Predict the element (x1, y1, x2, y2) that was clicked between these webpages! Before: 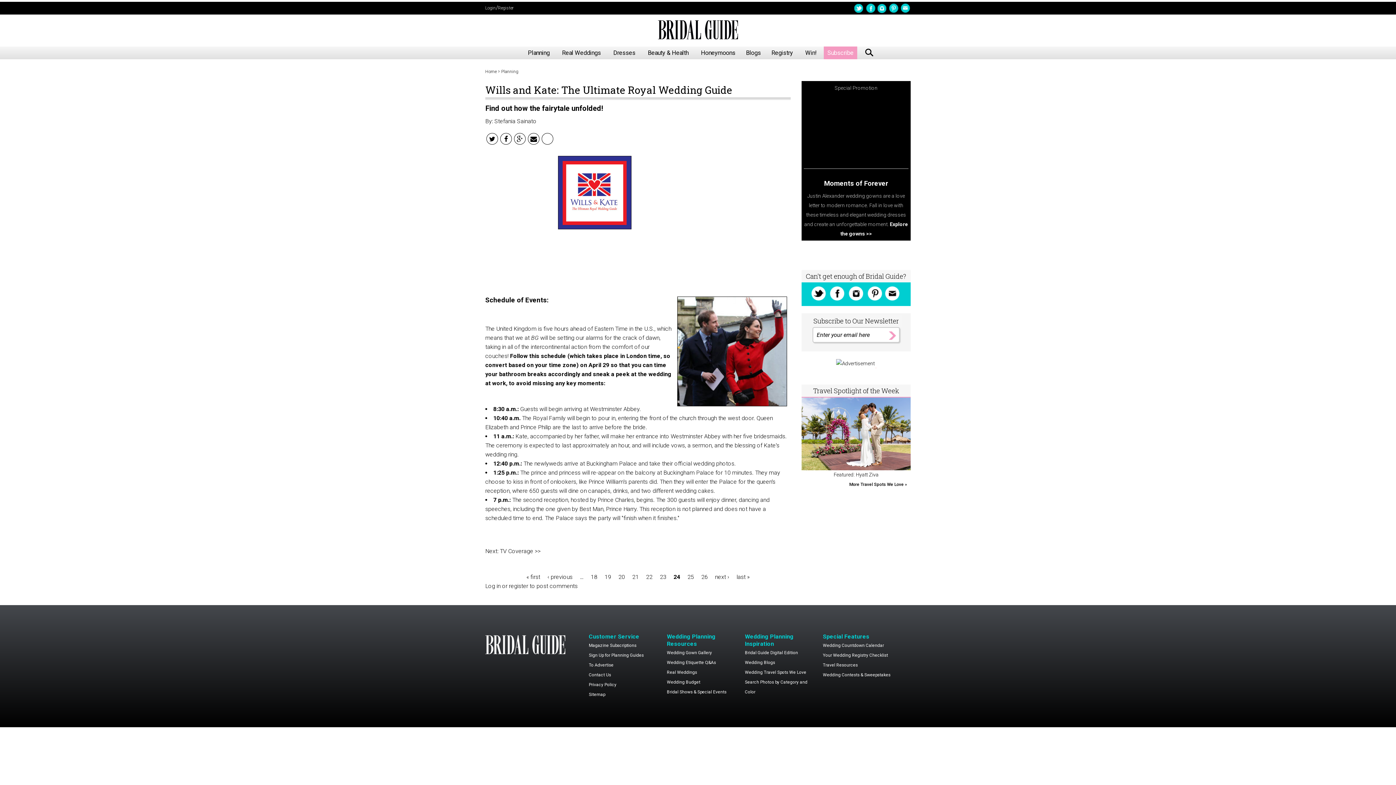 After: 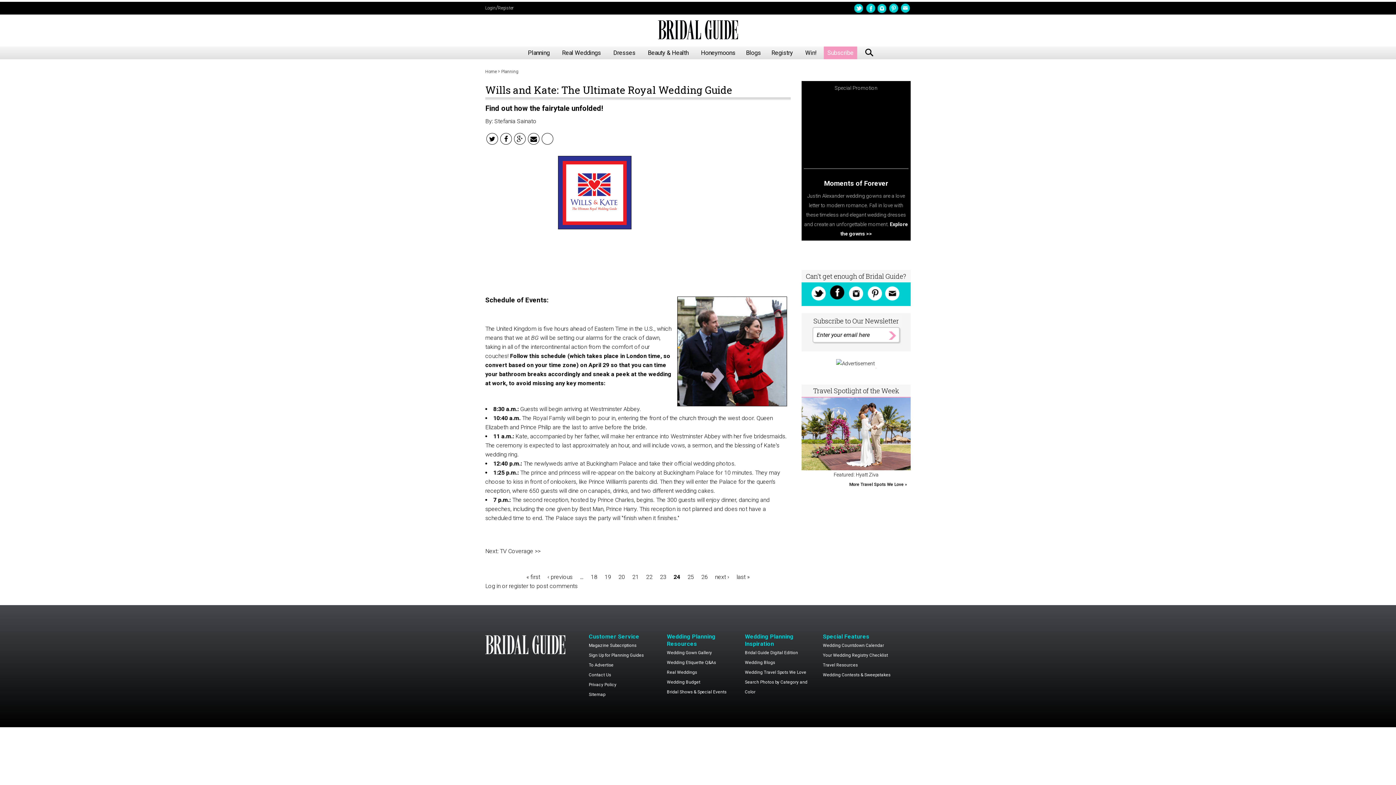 Action: bbox: (828, 283, 846, 302)